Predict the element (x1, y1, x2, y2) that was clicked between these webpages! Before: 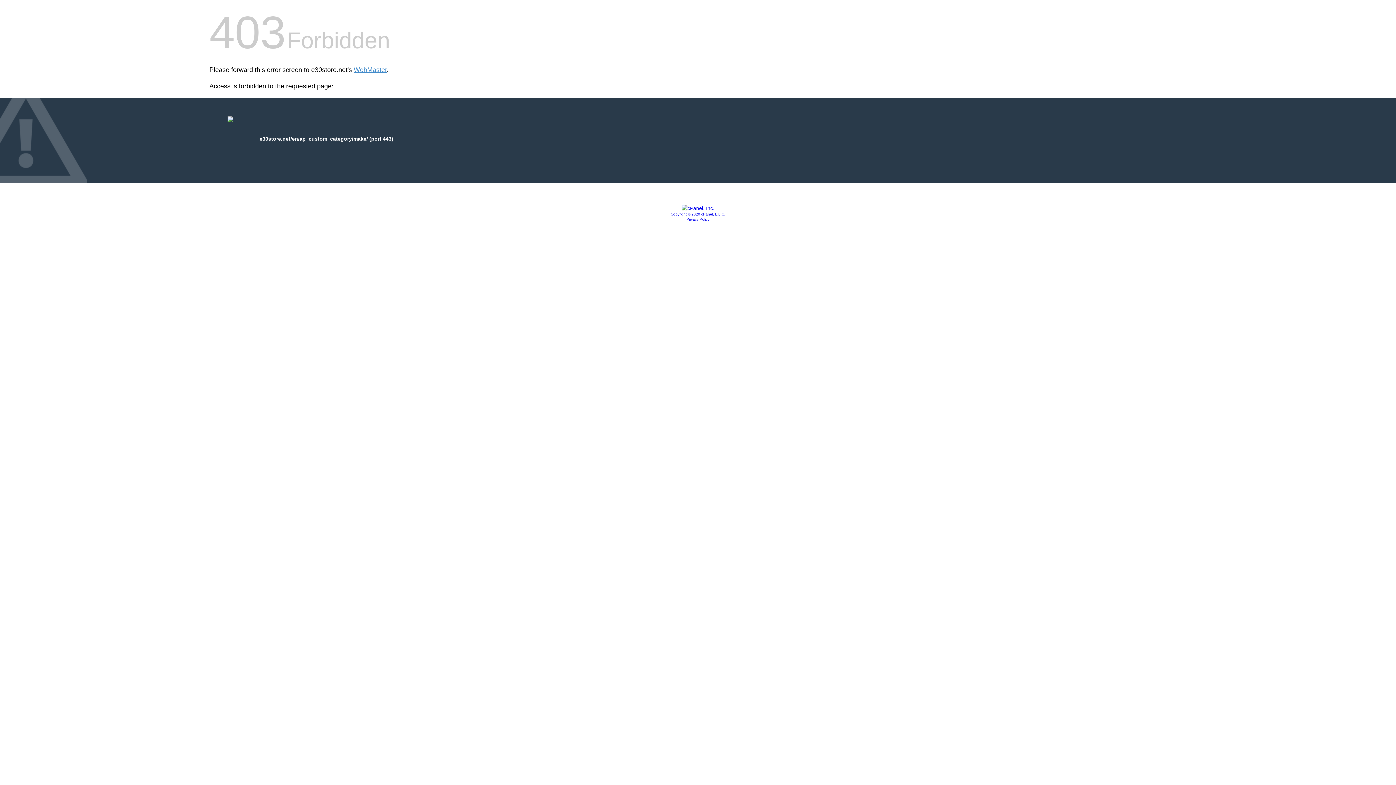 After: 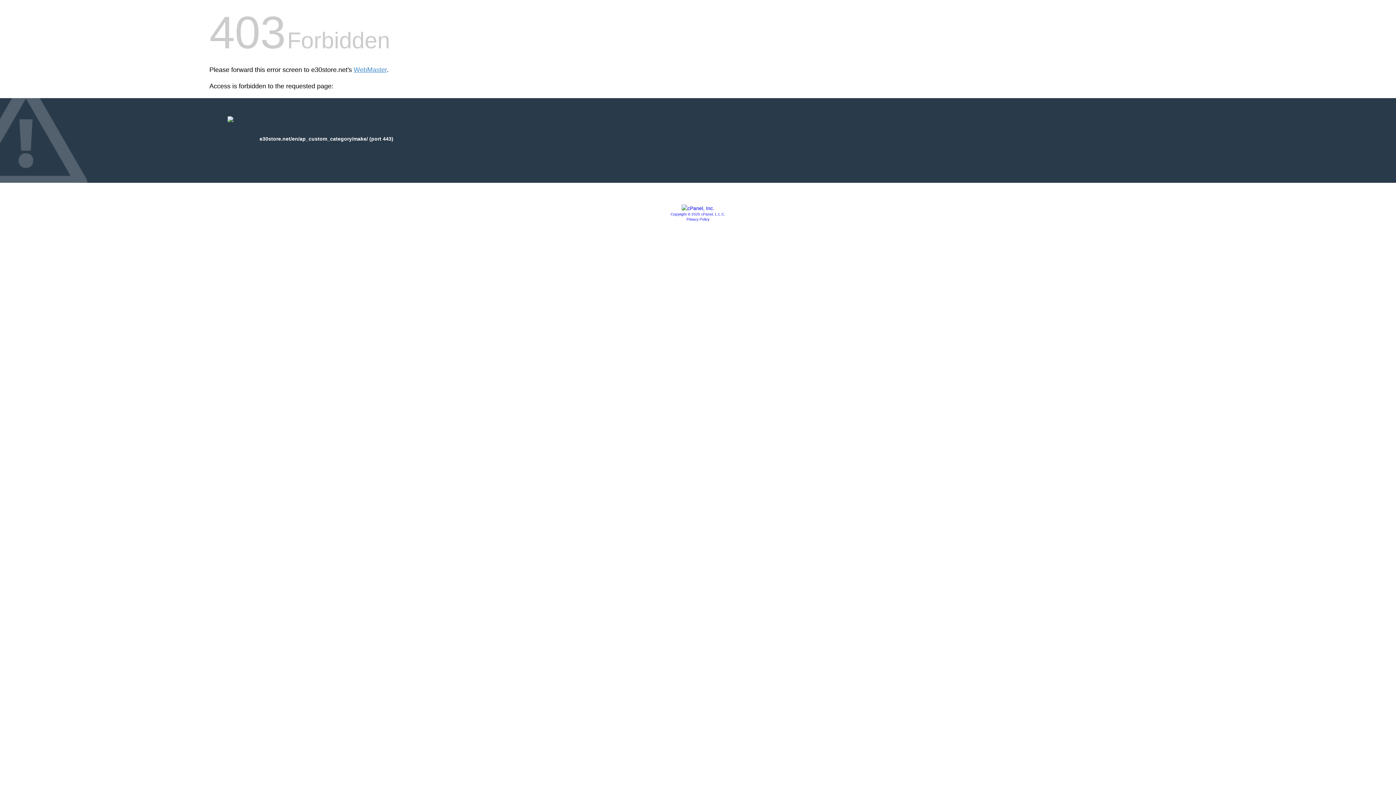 Action: bbox: (681, 205, 714, 211)